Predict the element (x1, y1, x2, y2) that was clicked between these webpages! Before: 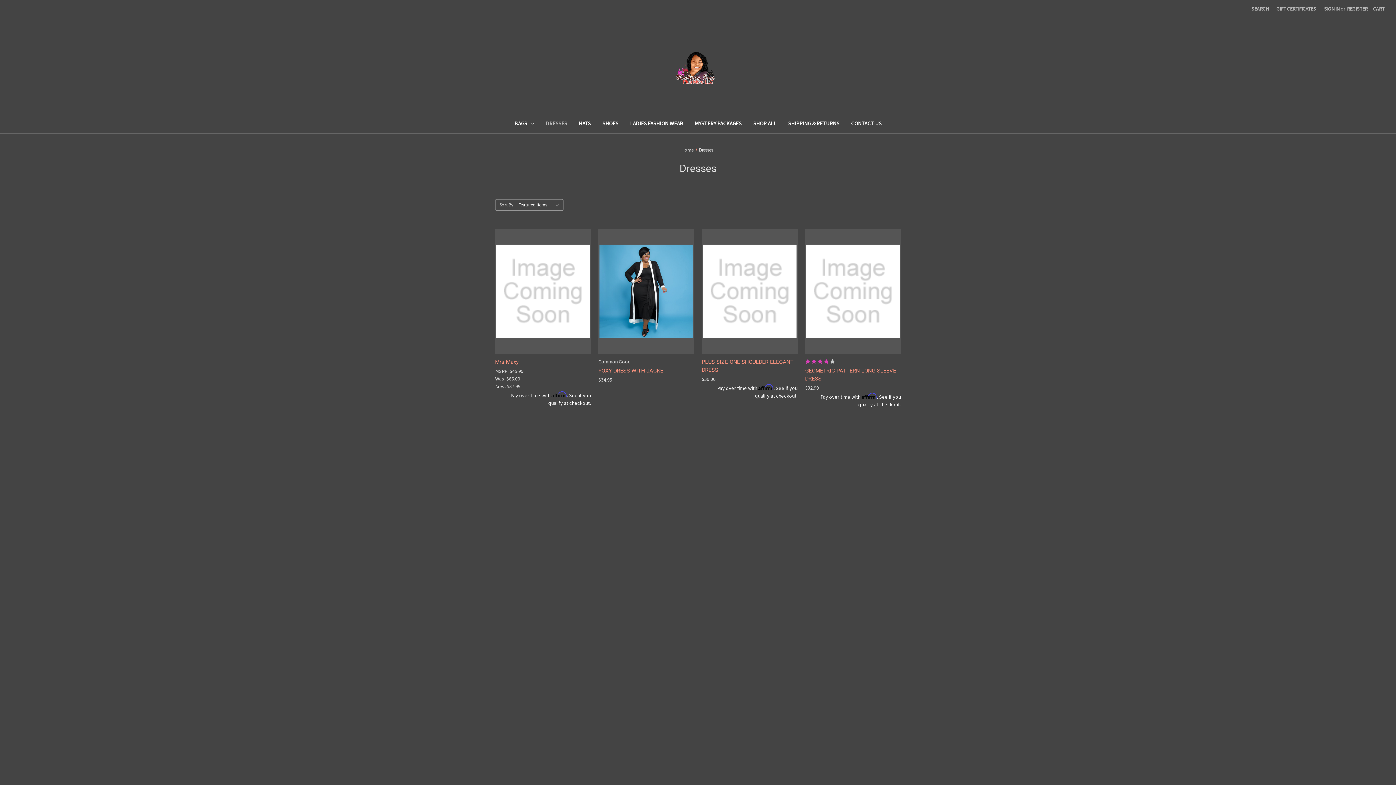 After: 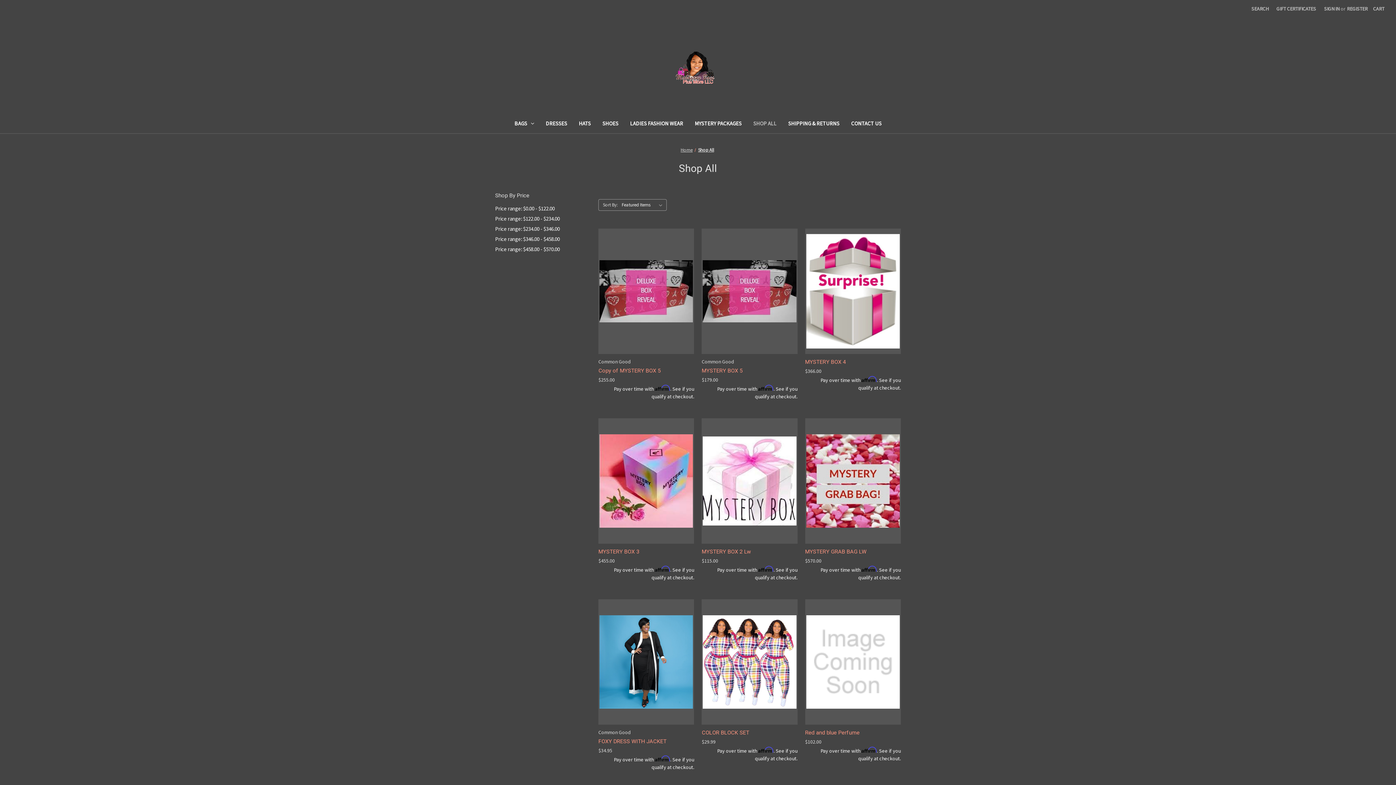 Action: label: Shop All bbox: (564, 545, 581, 552)